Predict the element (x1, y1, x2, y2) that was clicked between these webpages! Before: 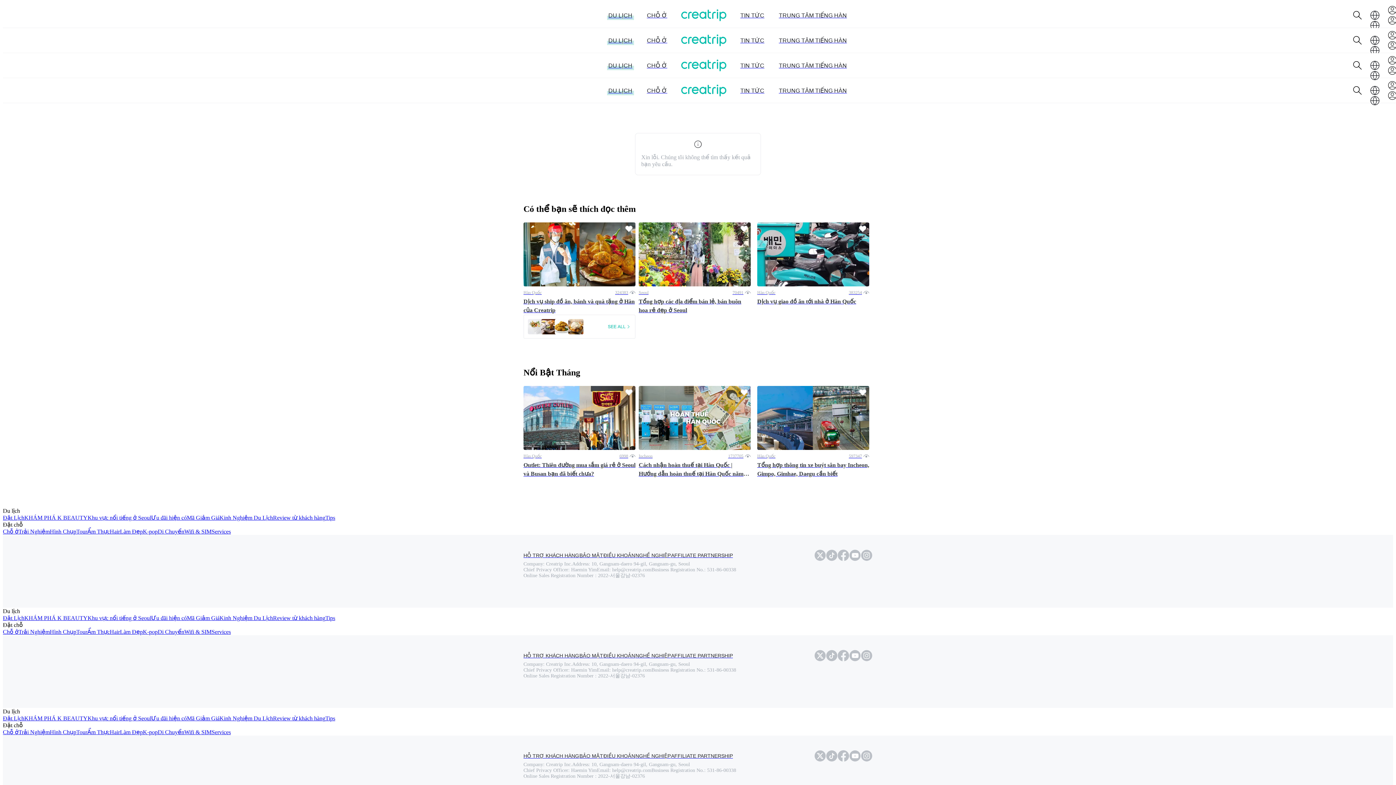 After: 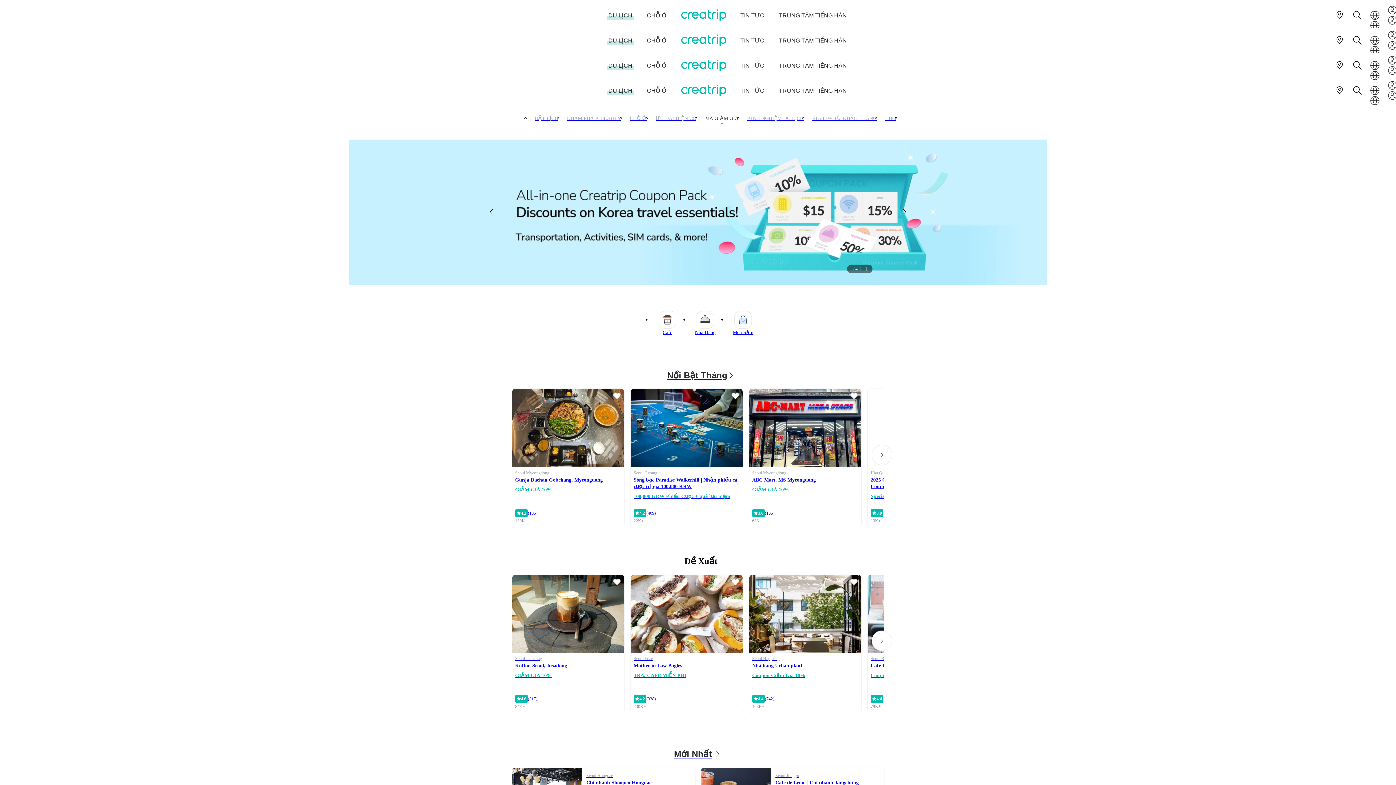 Action: bbox: (186, 715, 219, 721) label: Mã Giảm Giá